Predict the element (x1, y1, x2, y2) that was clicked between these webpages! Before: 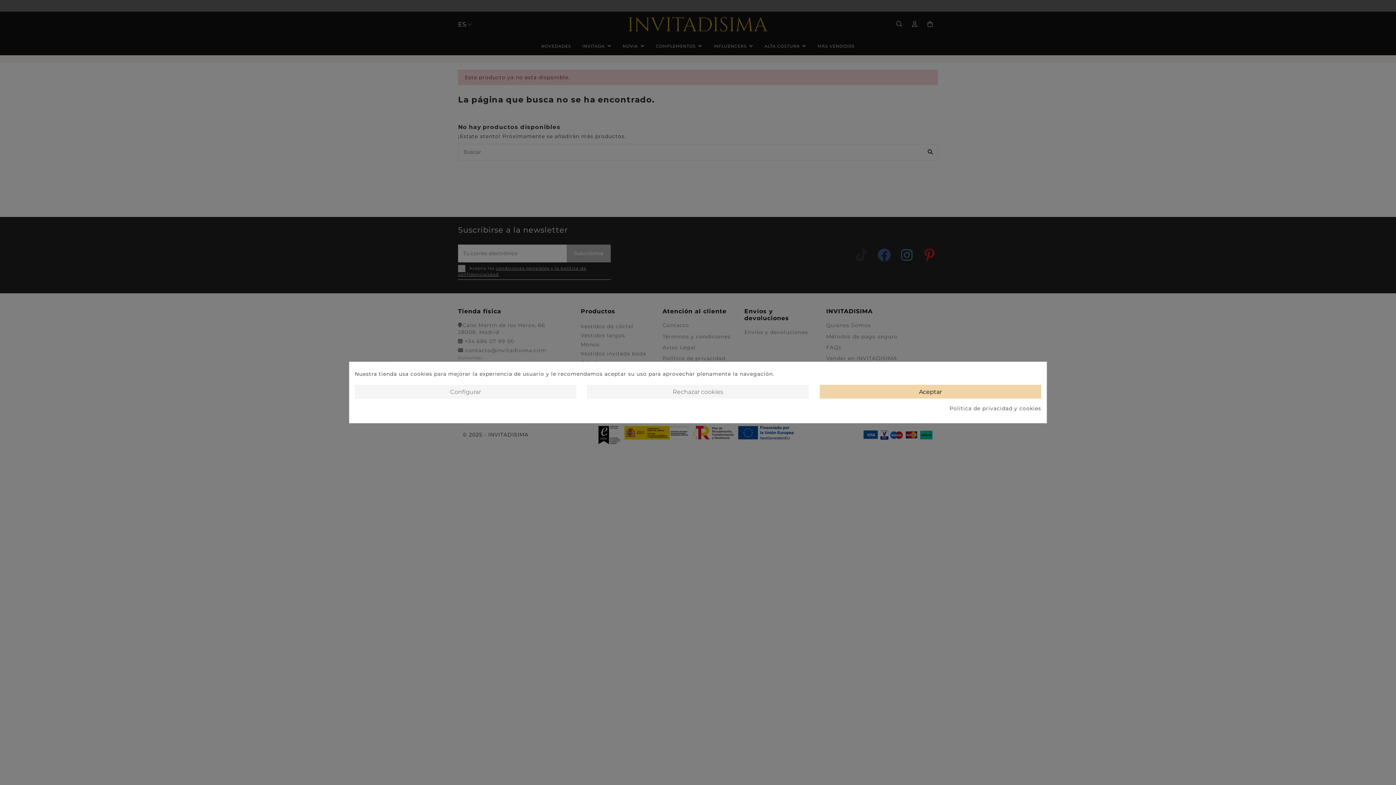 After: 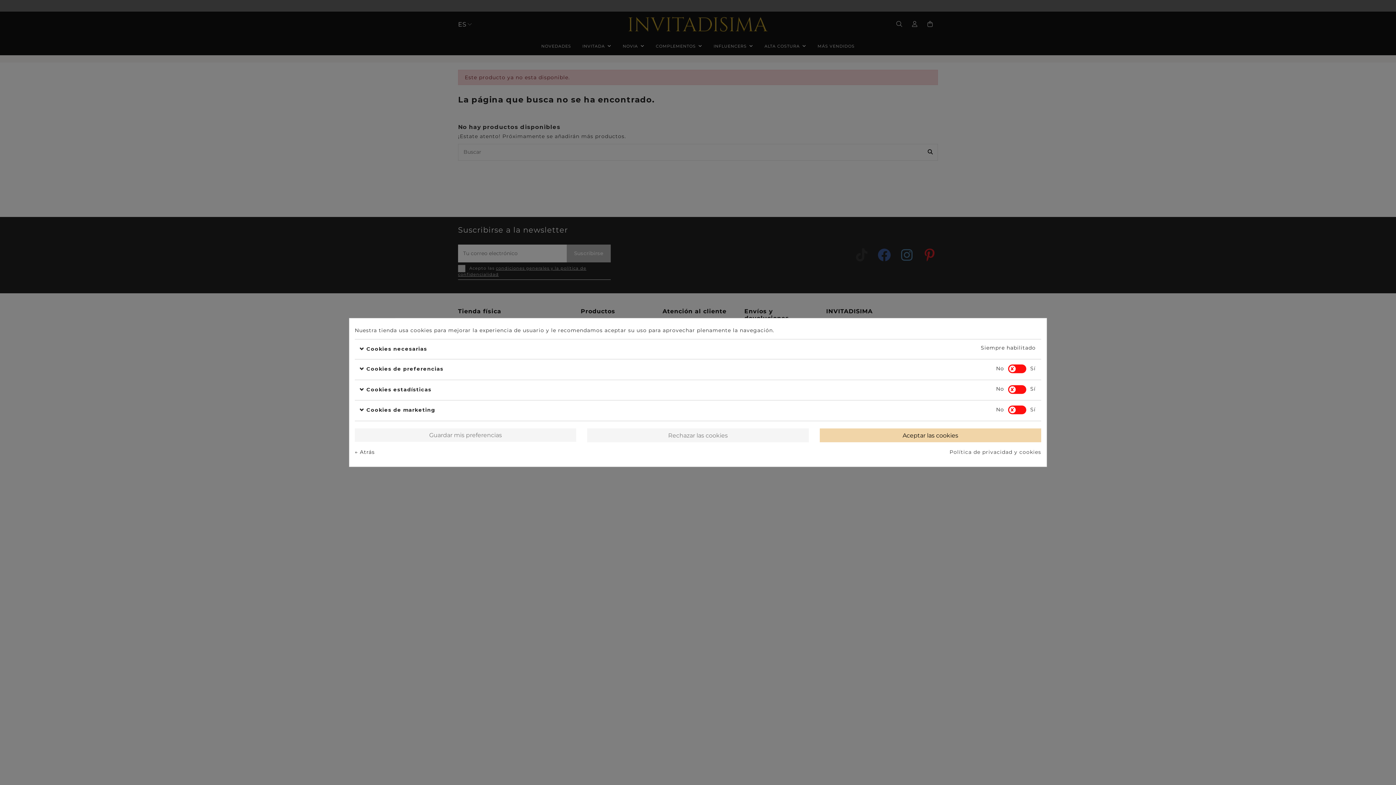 Action: bbox: (354, 385, 576, 398) label: Configurar